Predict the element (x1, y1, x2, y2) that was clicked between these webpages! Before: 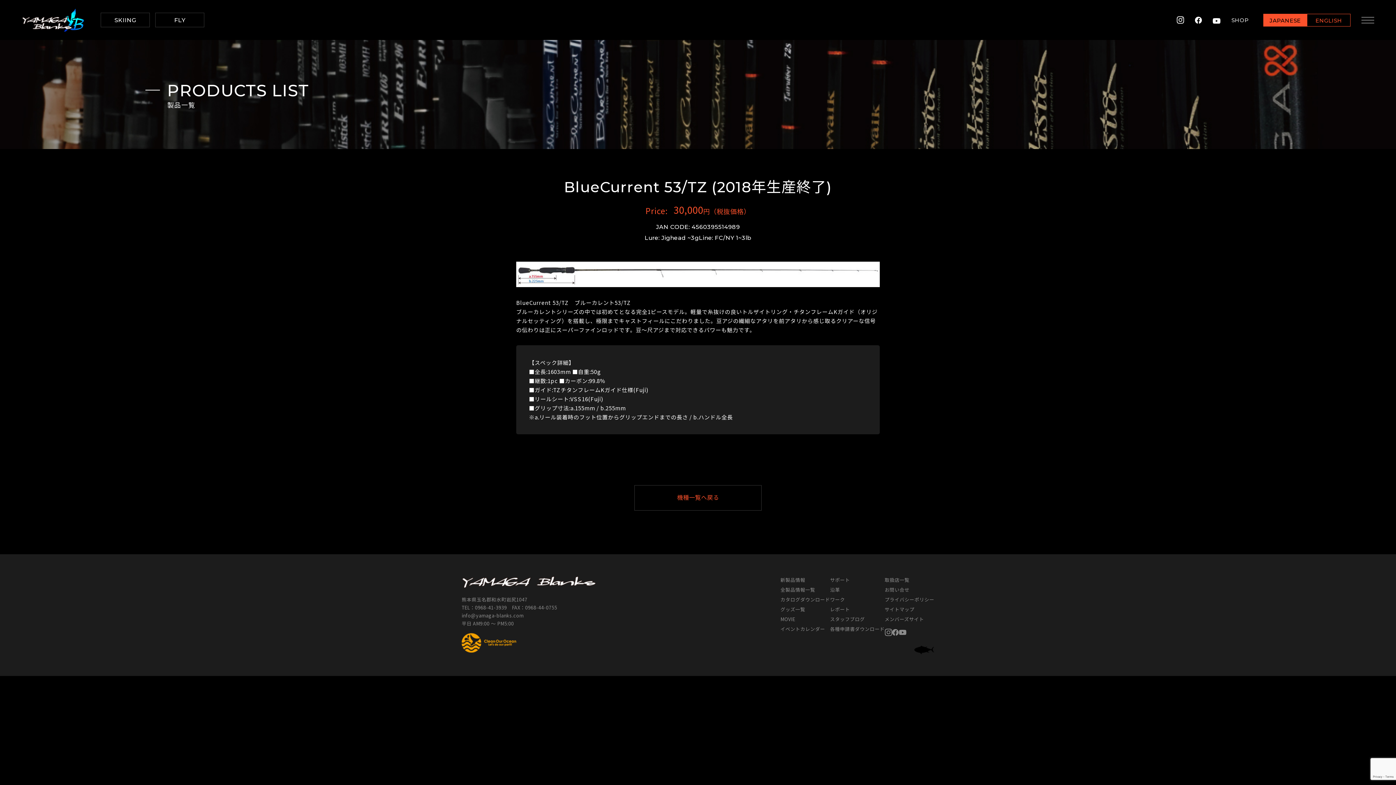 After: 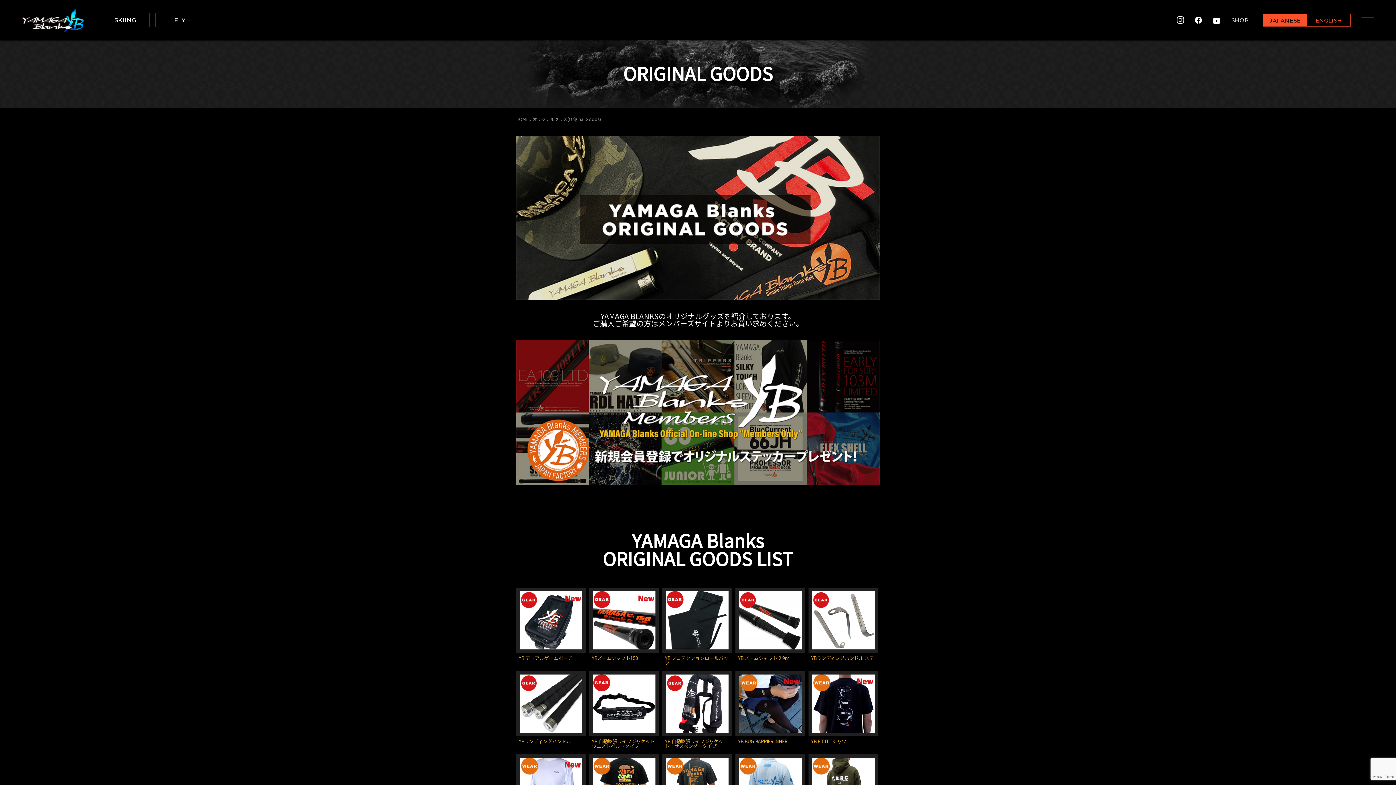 Action: bbox: (780, 606, 805, 613) label: グッズ一覧